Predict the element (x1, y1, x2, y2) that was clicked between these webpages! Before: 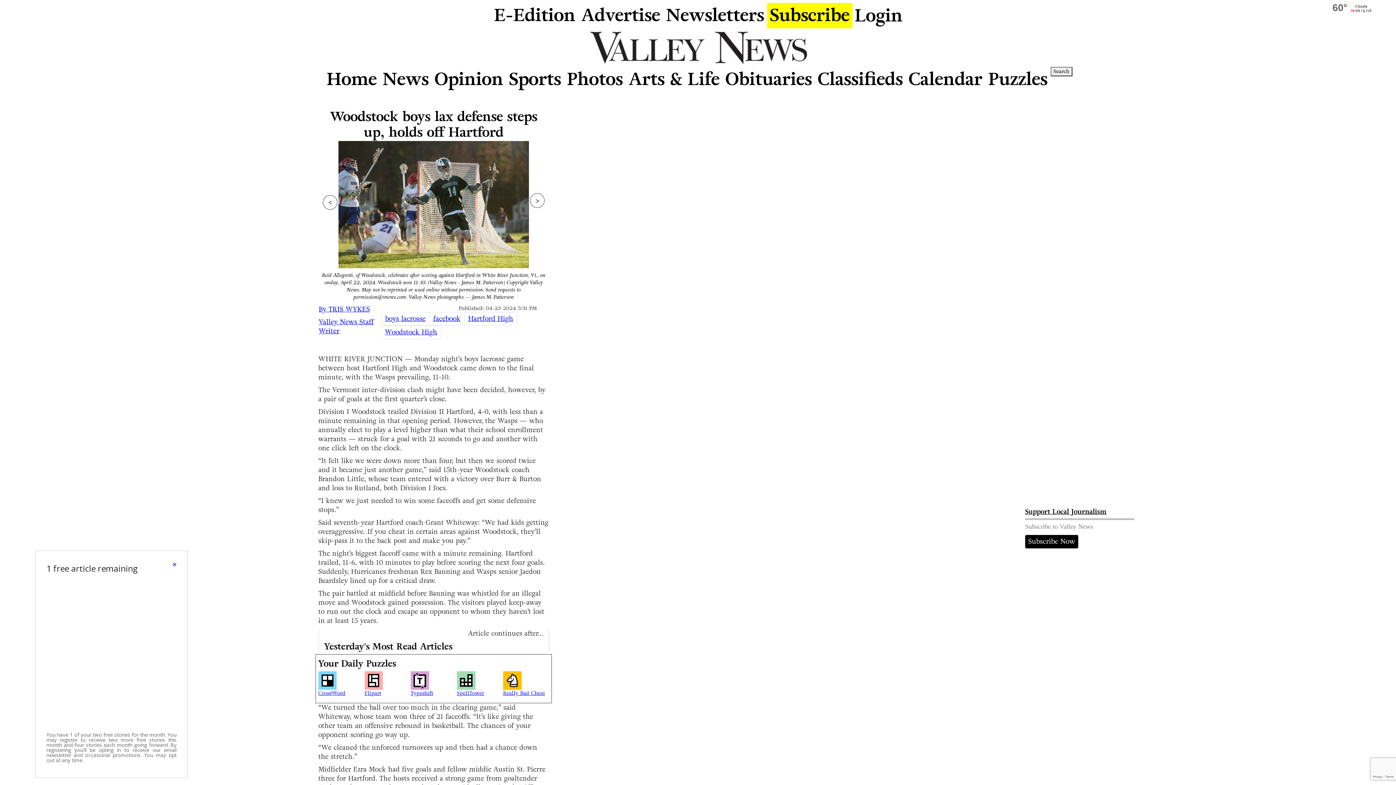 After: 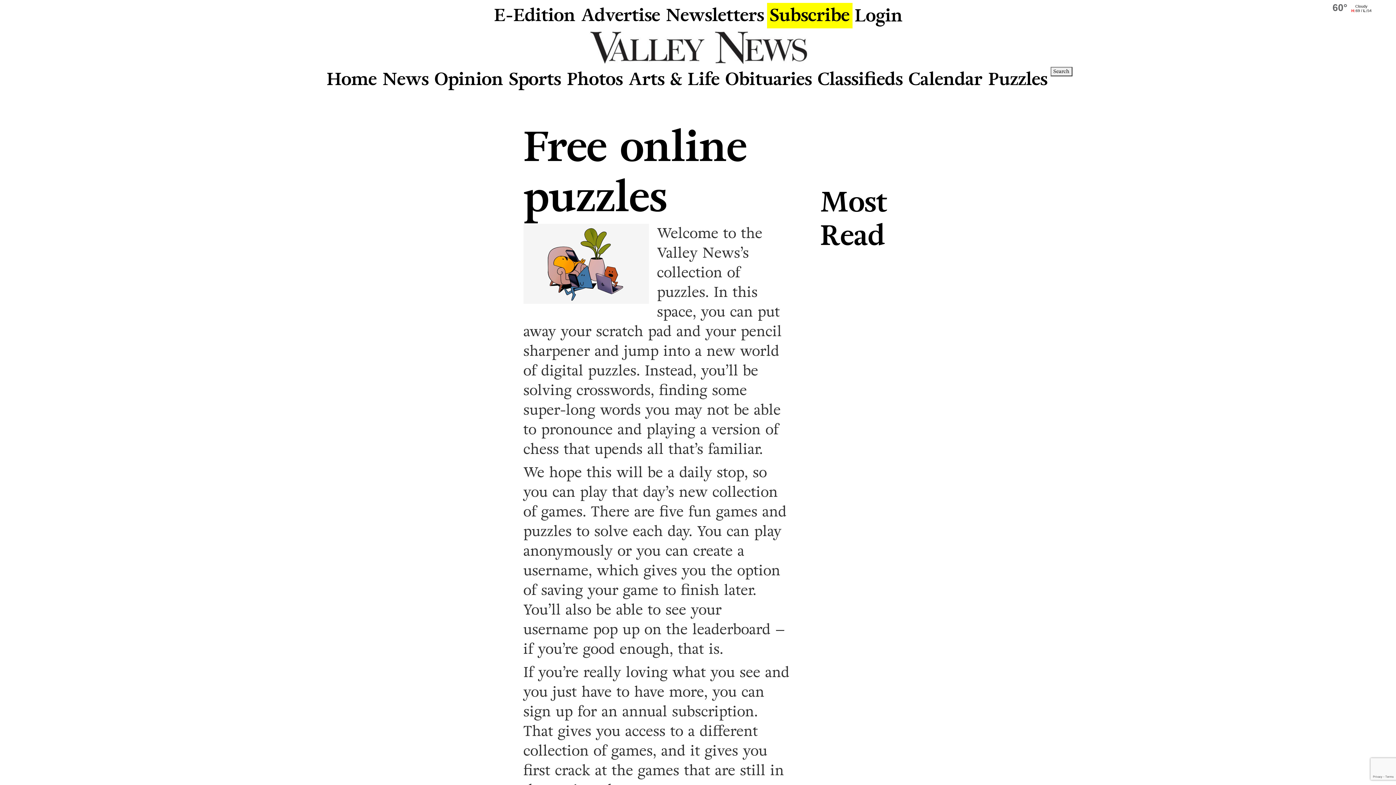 Action: label: Puzzles bbox: (985, 63, 1050, 94)